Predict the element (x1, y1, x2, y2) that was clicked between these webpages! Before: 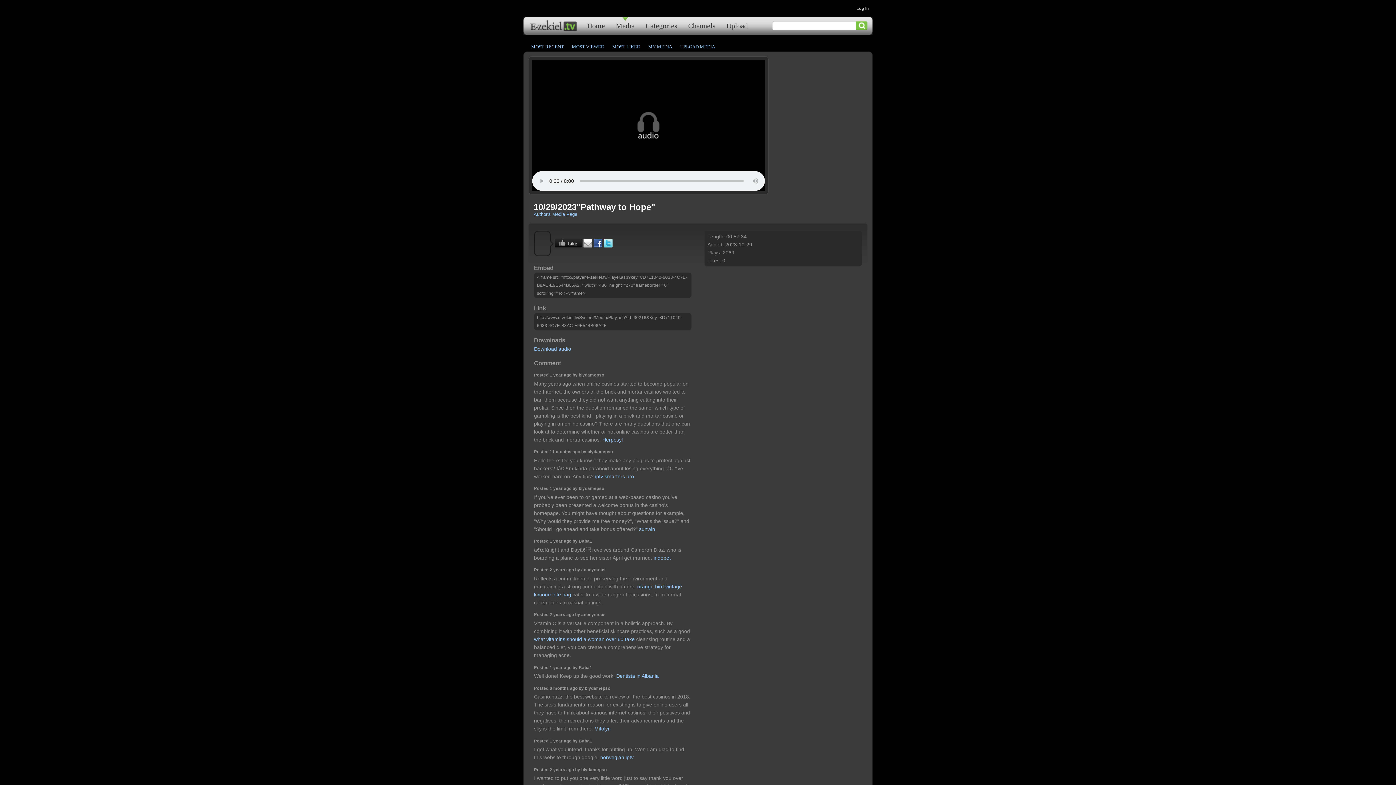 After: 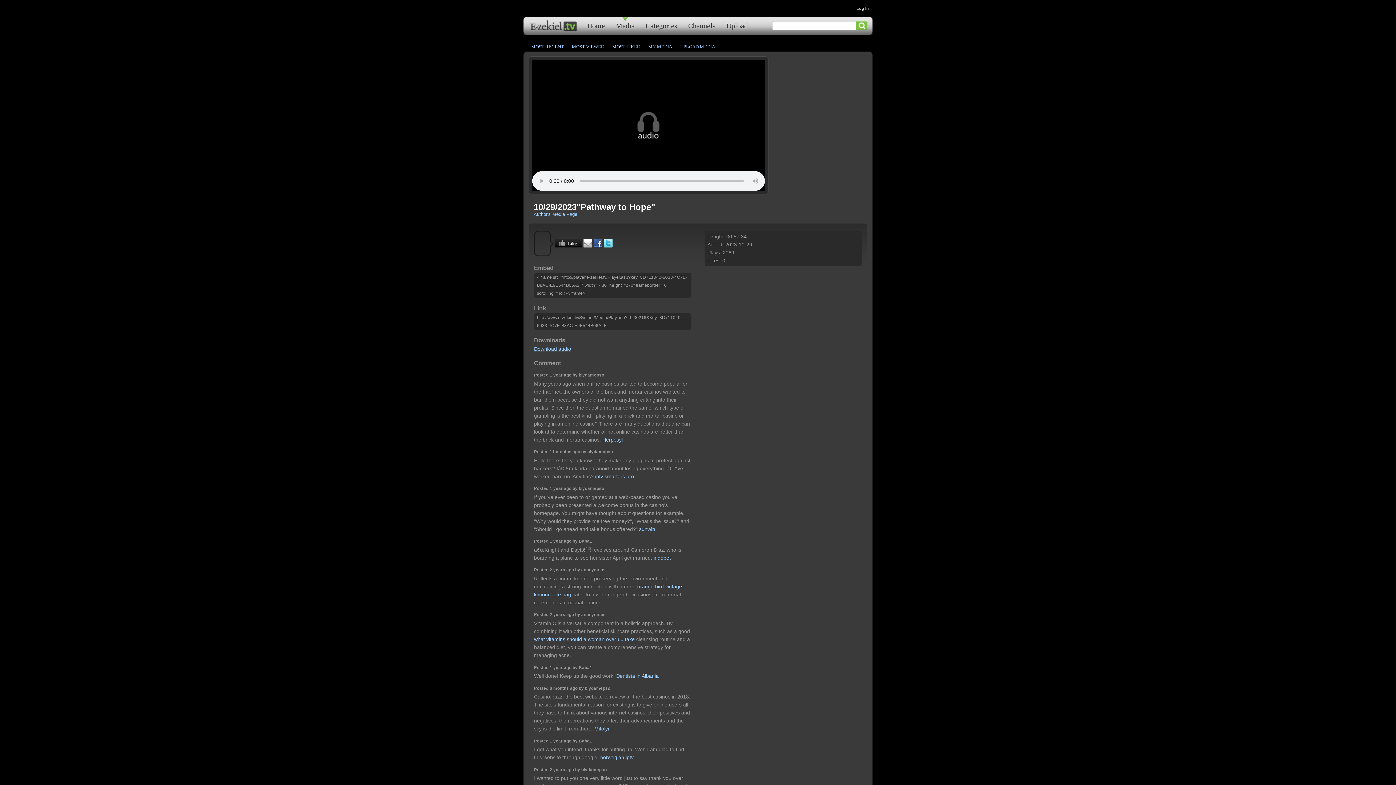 Action: label: Download audio bbox: (534, 346, 571, 352)